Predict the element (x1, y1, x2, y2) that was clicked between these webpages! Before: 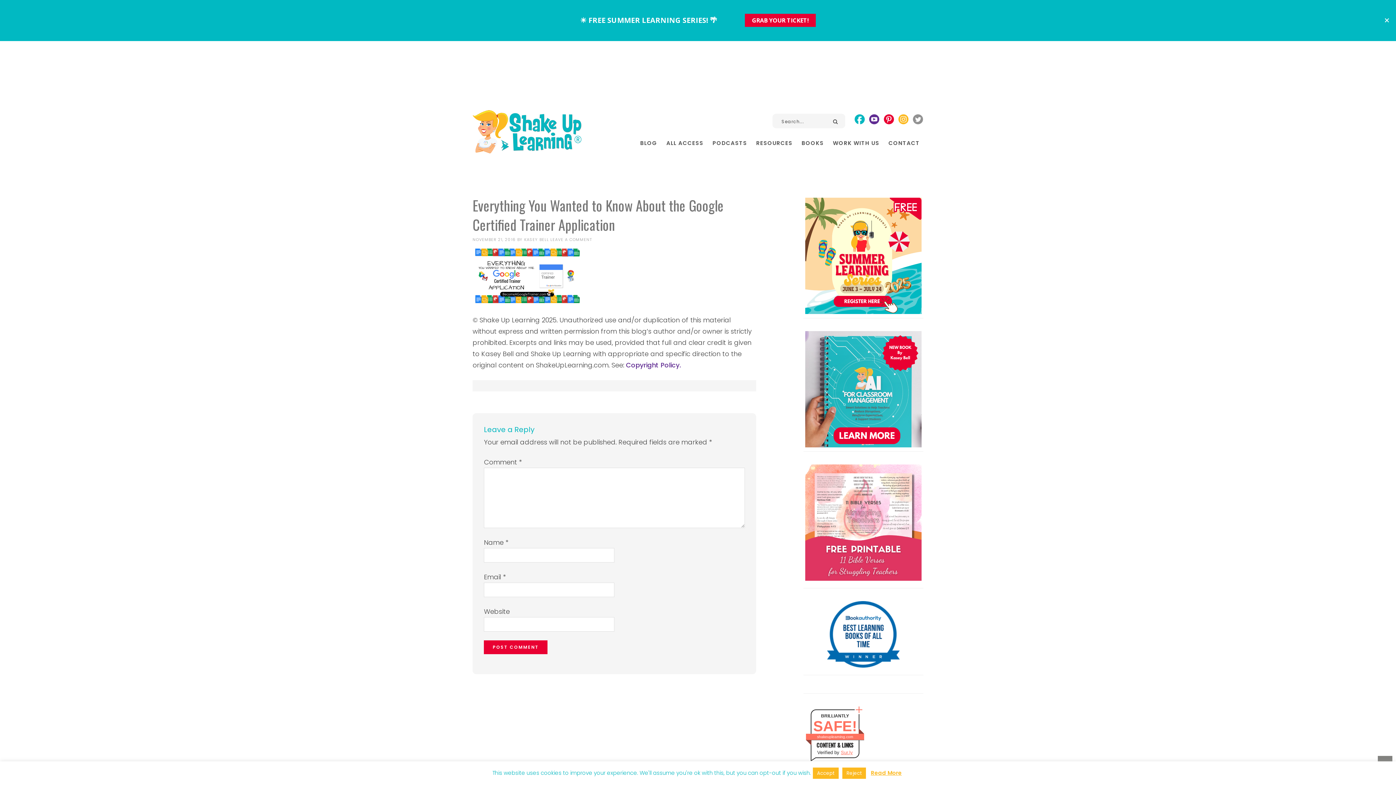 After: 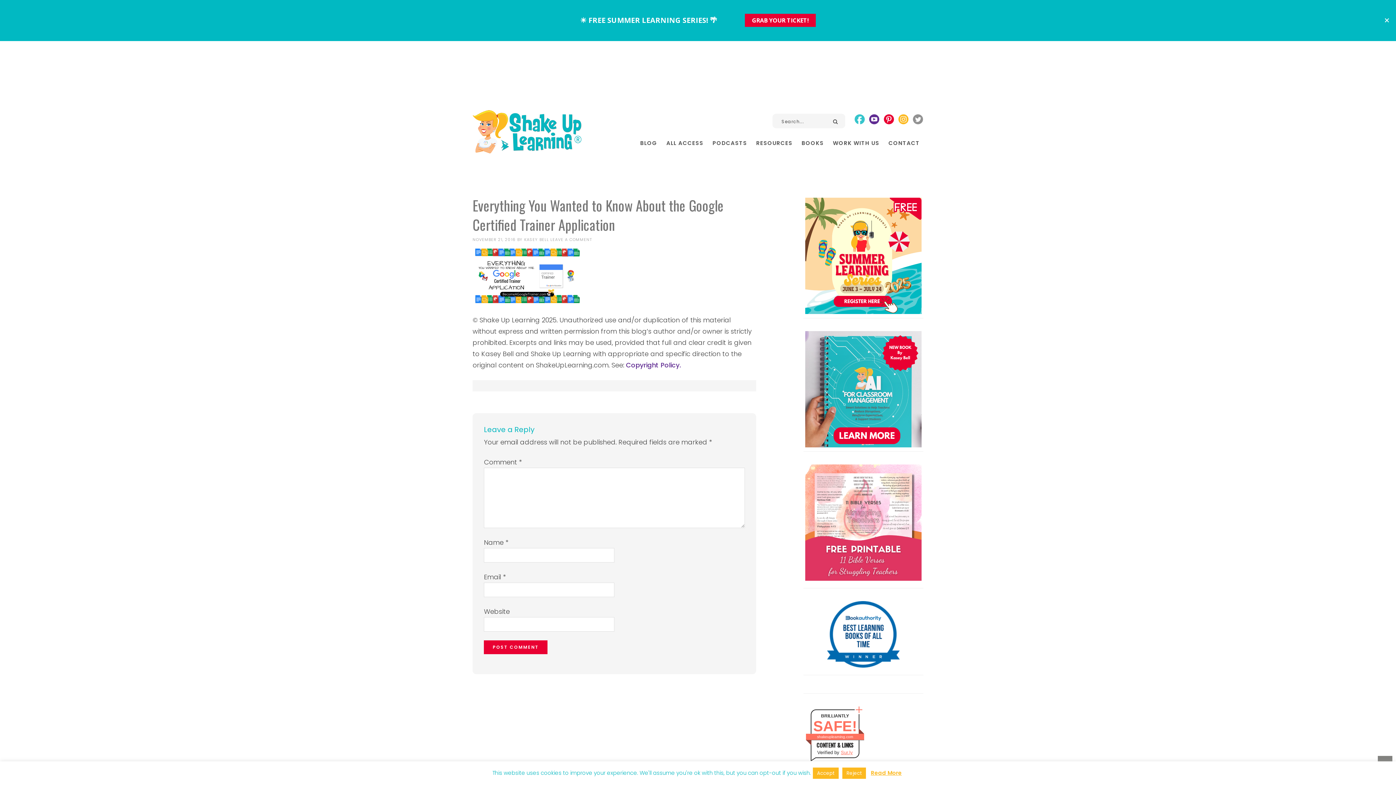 Action: bbox: (854, 113, 865, 124)